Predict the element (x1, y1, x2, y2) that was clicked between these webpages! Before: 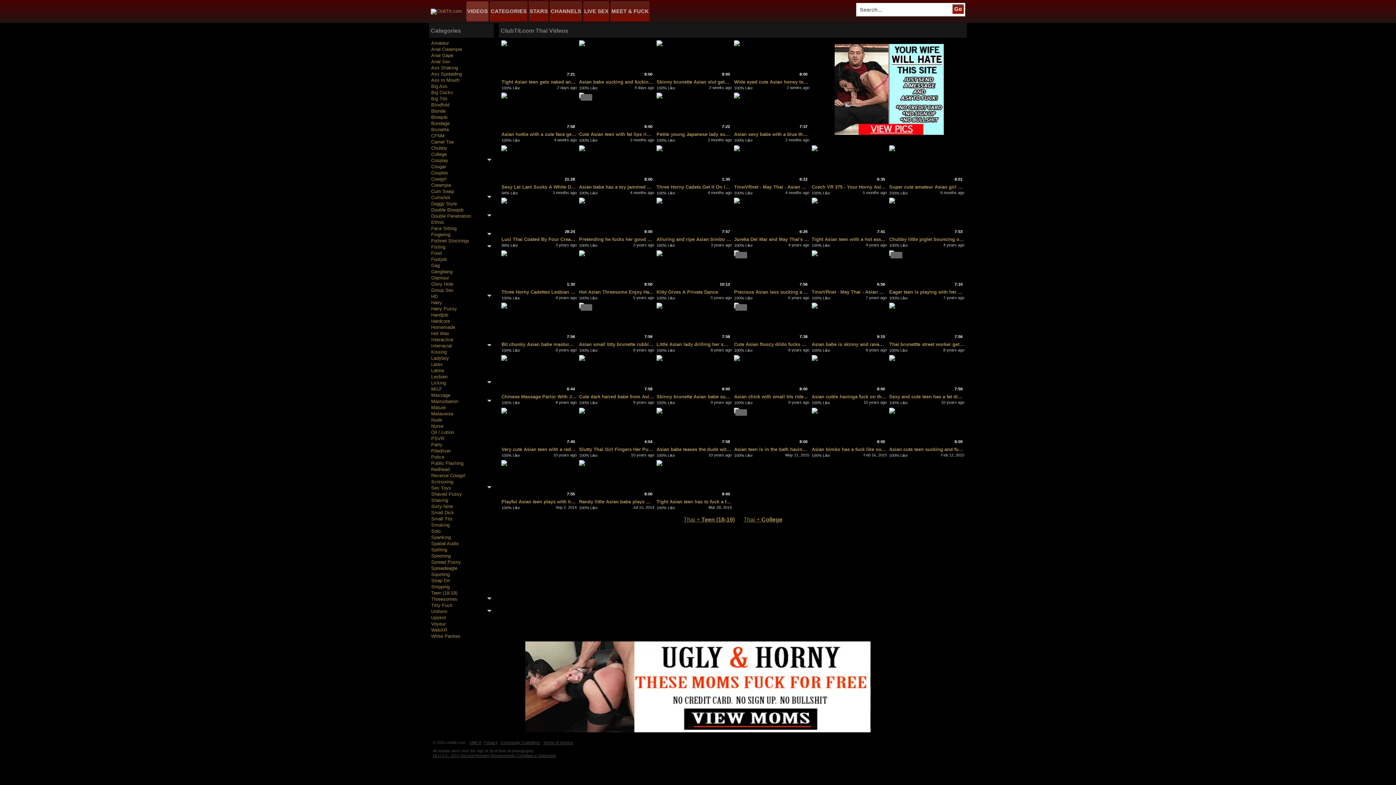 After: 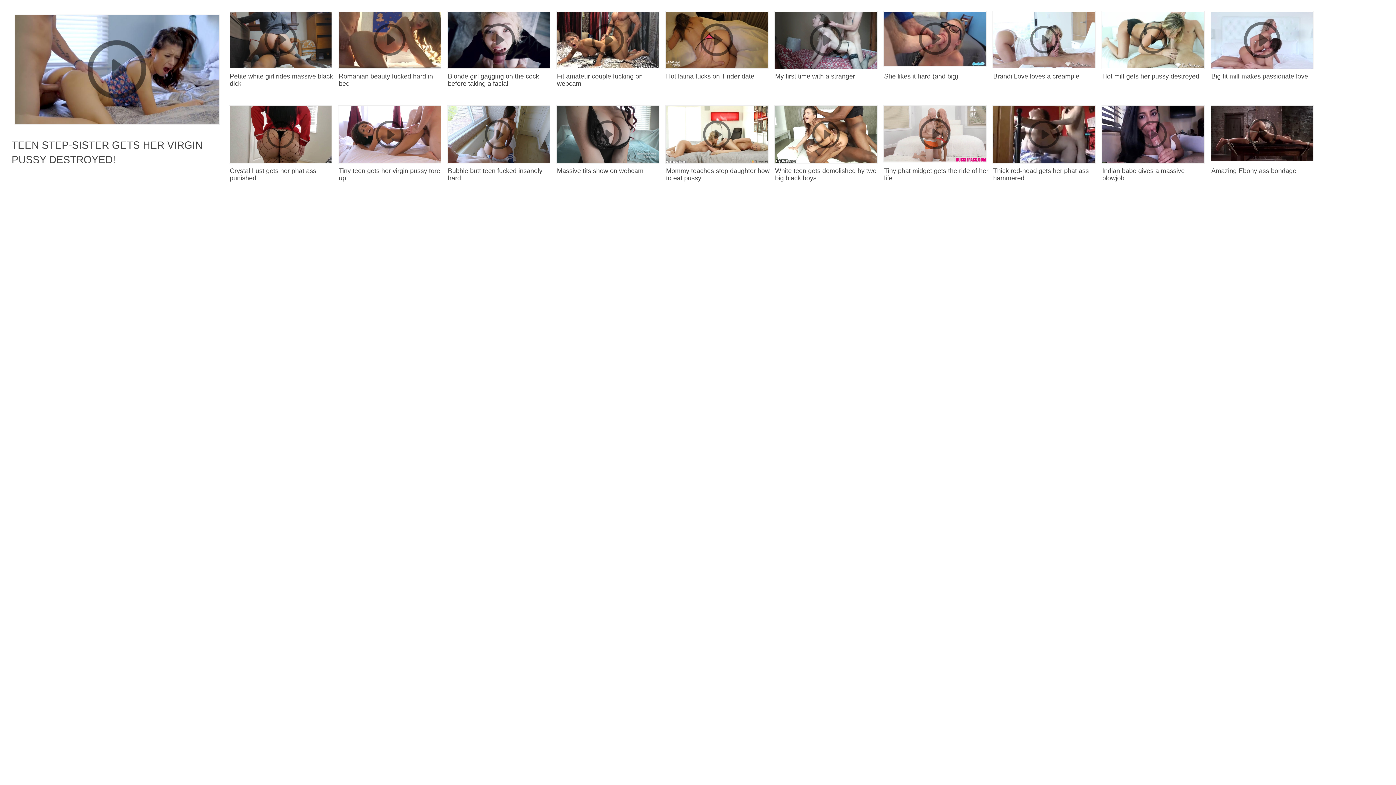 Action: label: Glory Hole bbox: (431, 281, 491, 287)